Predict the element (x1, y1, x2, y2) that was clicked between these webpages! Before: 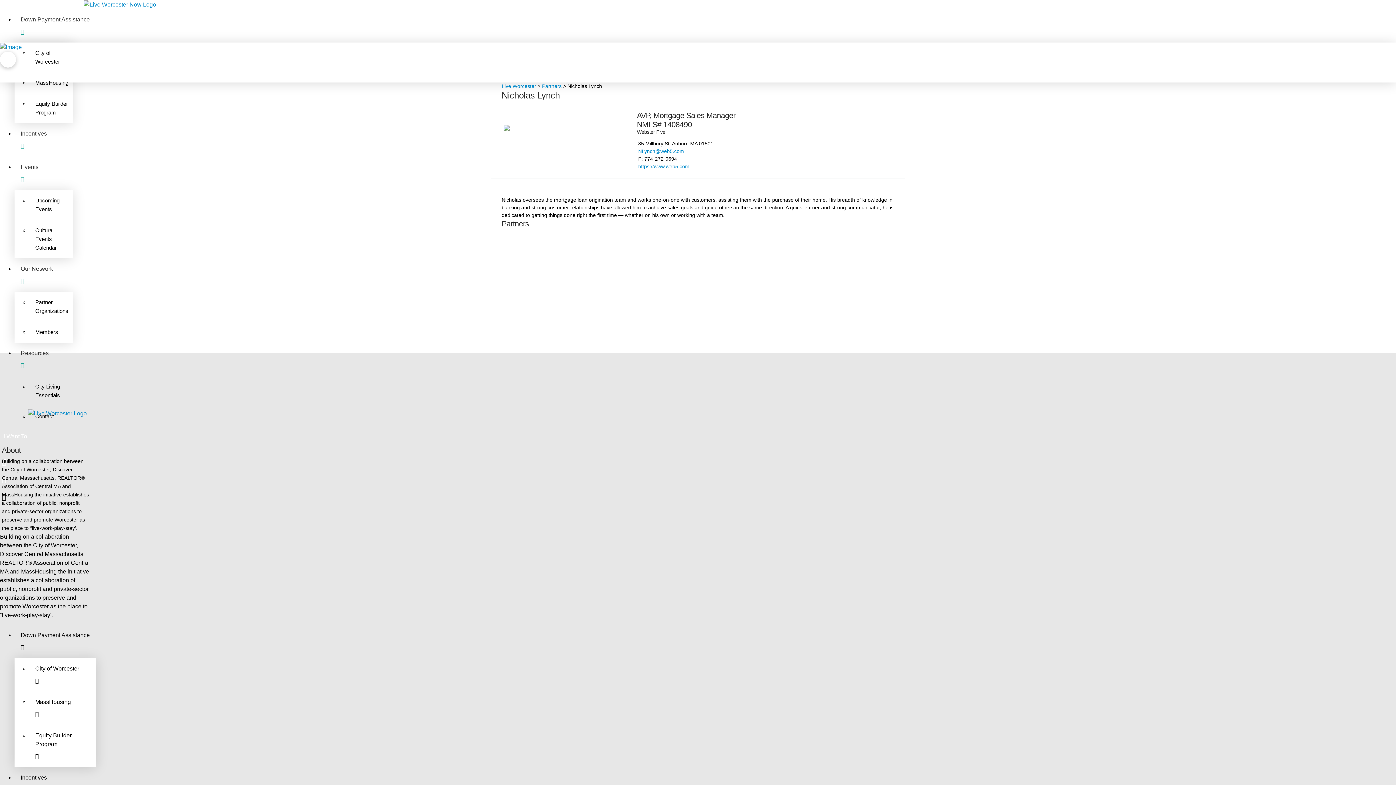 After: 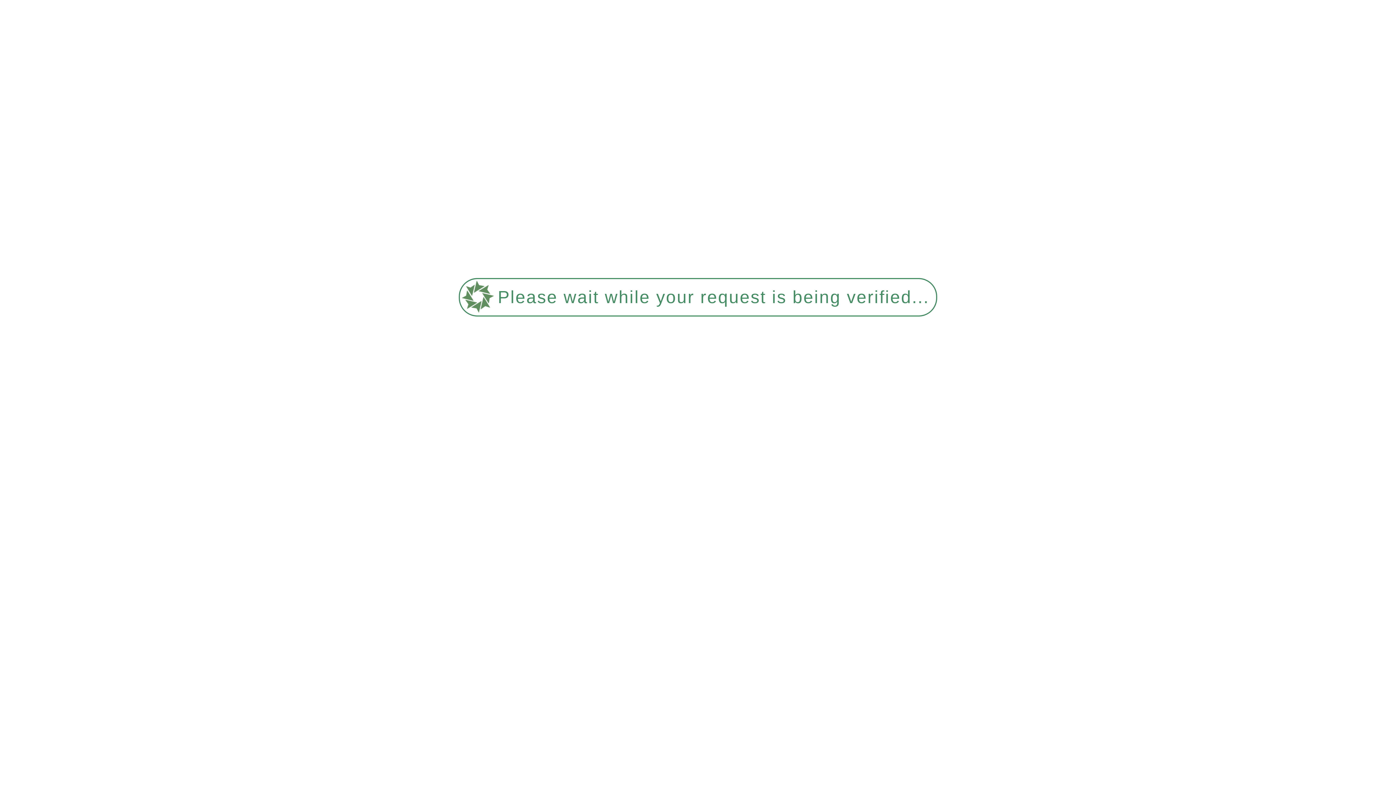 Action: label: Equity Builder Program bbox: (29, 93, 72, 123)